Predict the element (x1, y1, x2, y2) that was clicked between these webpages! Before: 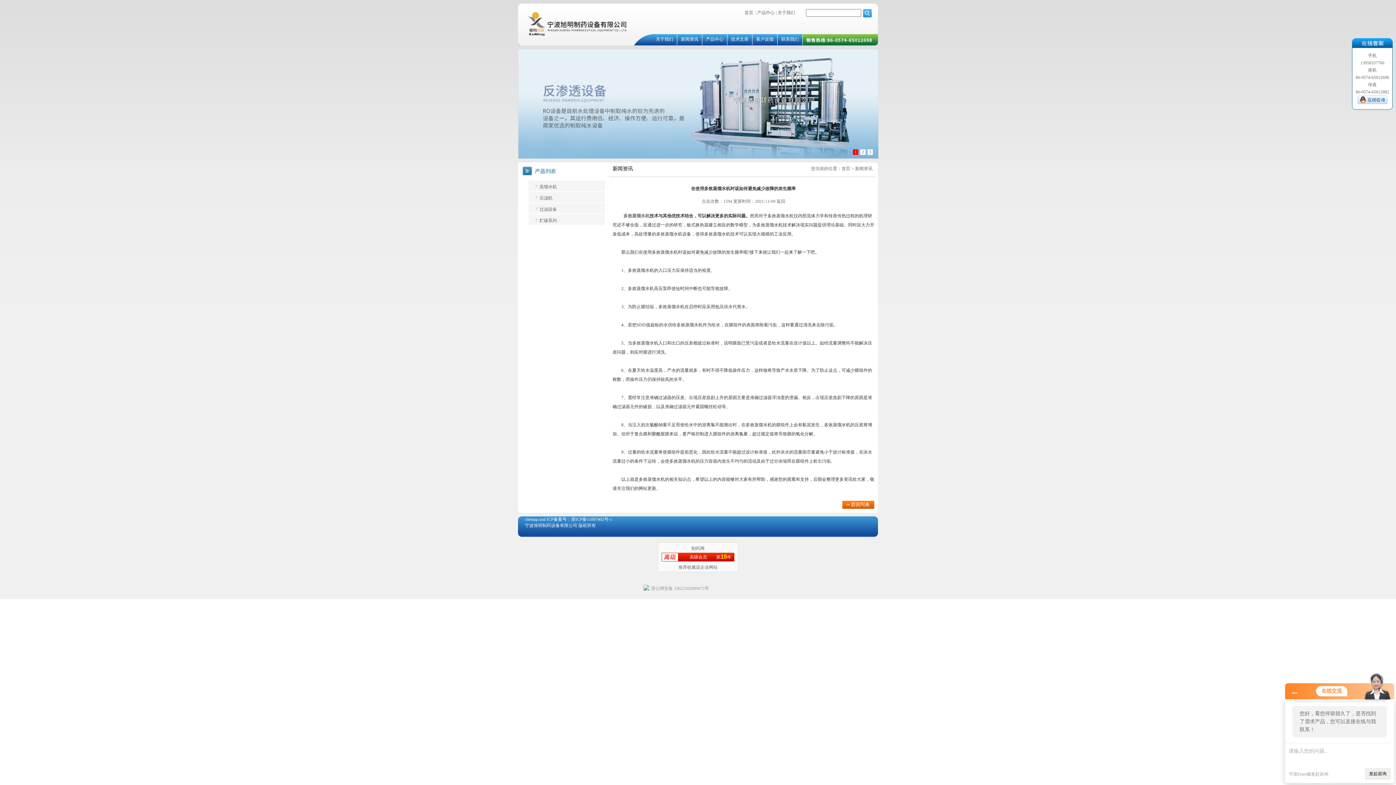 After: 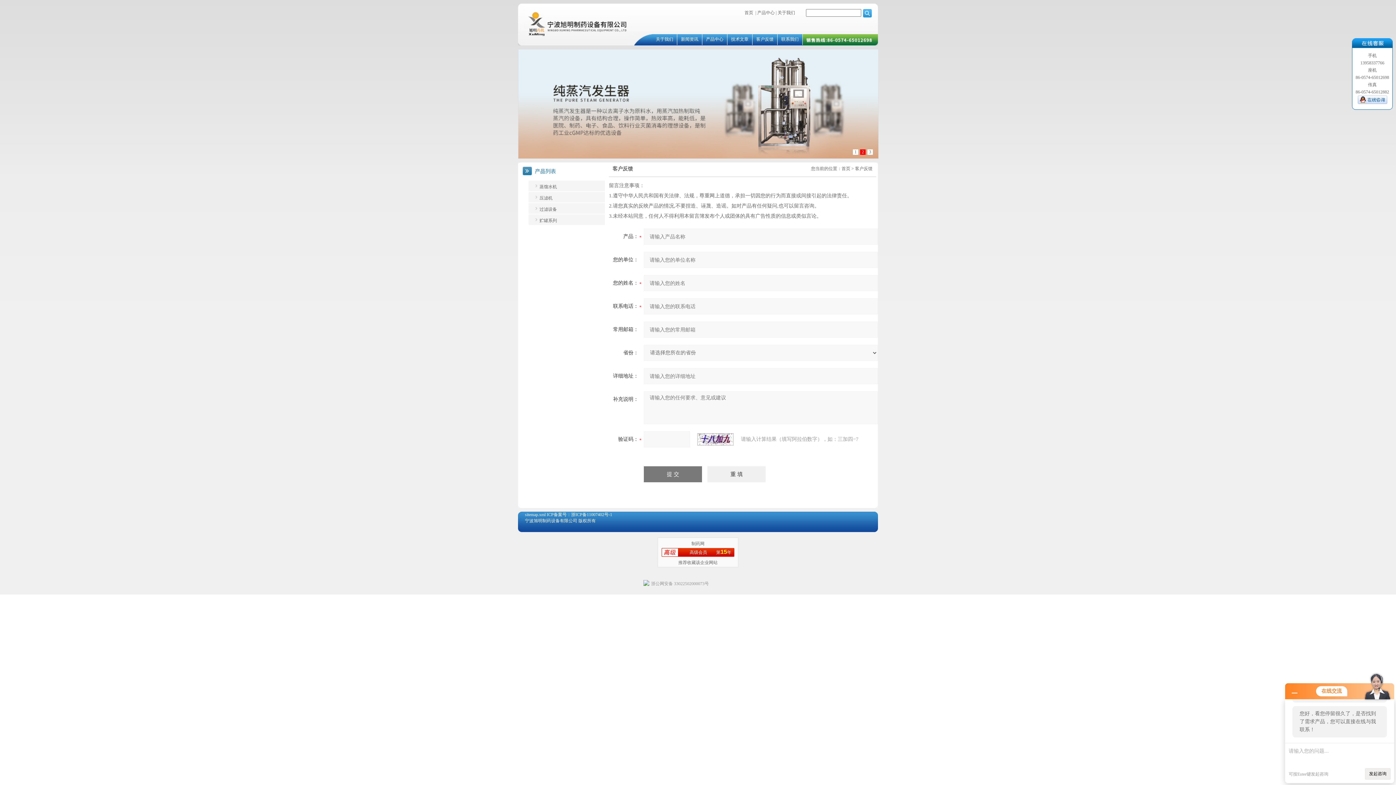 Action: bbox: (752, 34, 777, 45) label: 客户反馈